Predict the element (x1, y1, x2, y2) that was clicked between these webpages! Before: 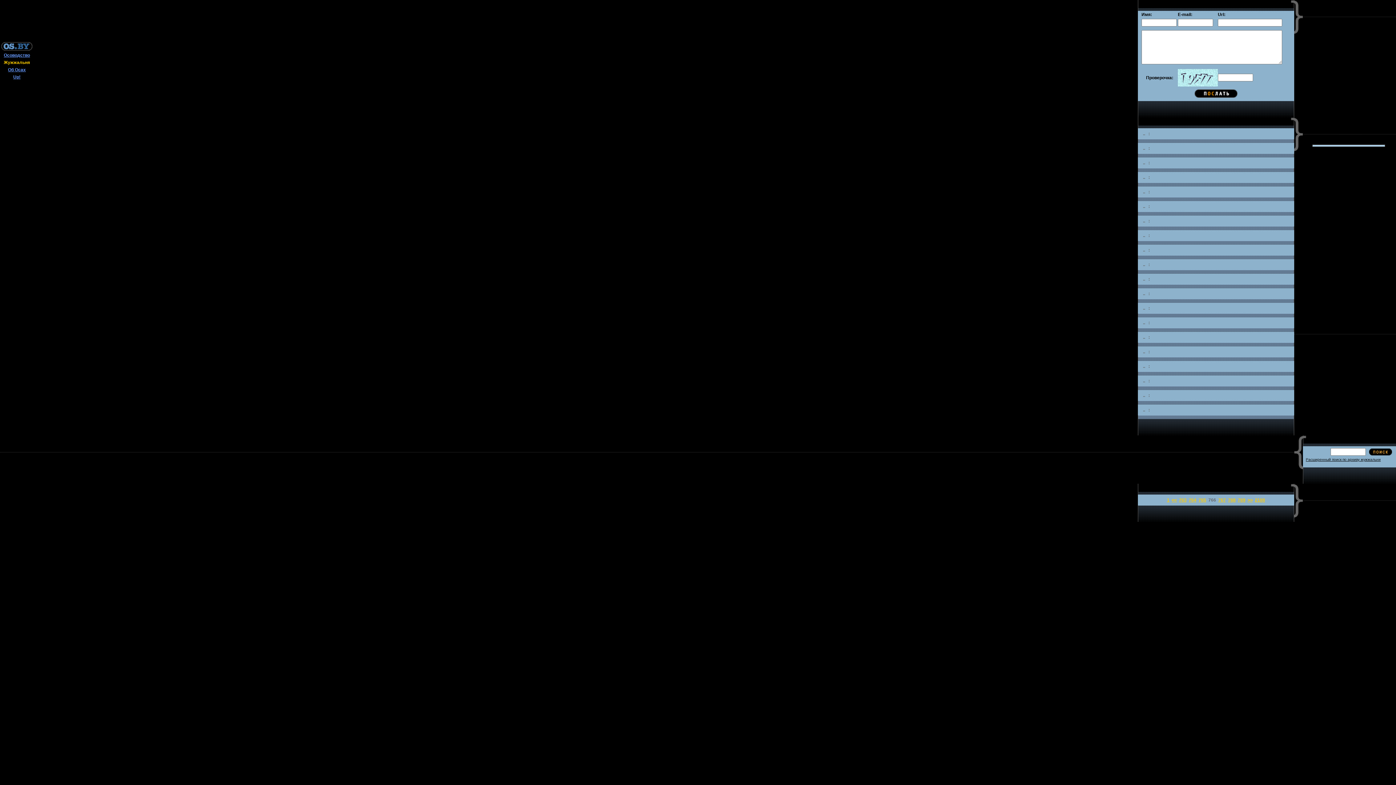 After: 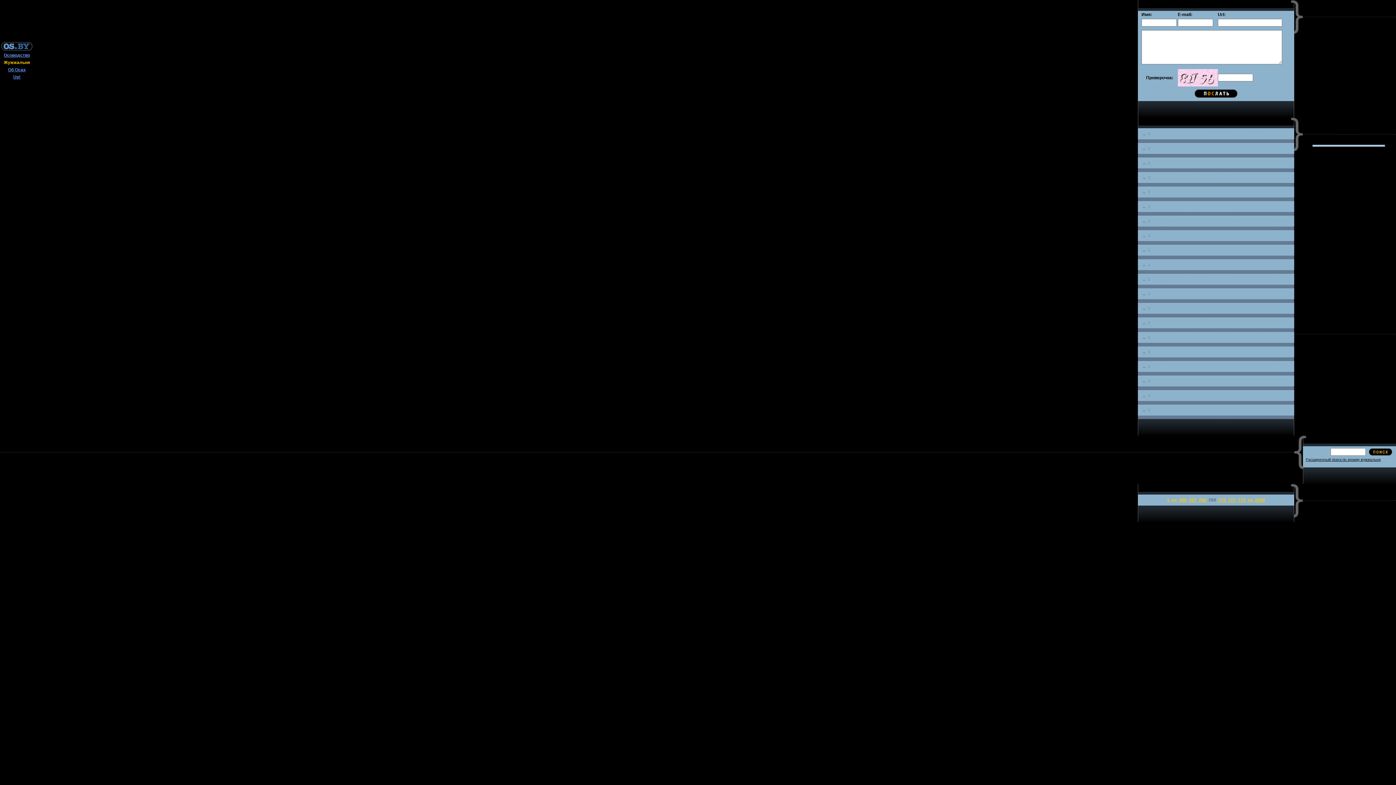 Action: bbox: (1238, 497, 1245, 502) label: 769